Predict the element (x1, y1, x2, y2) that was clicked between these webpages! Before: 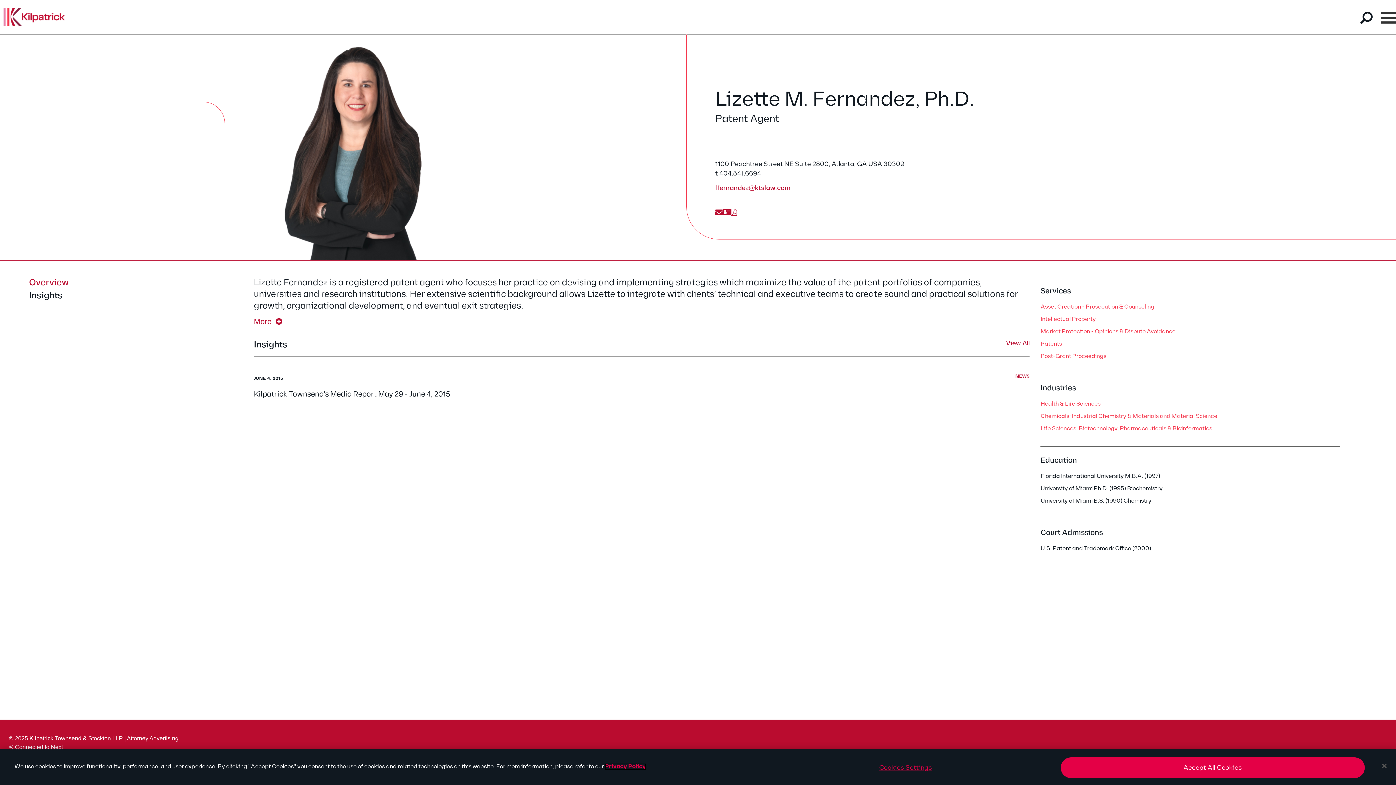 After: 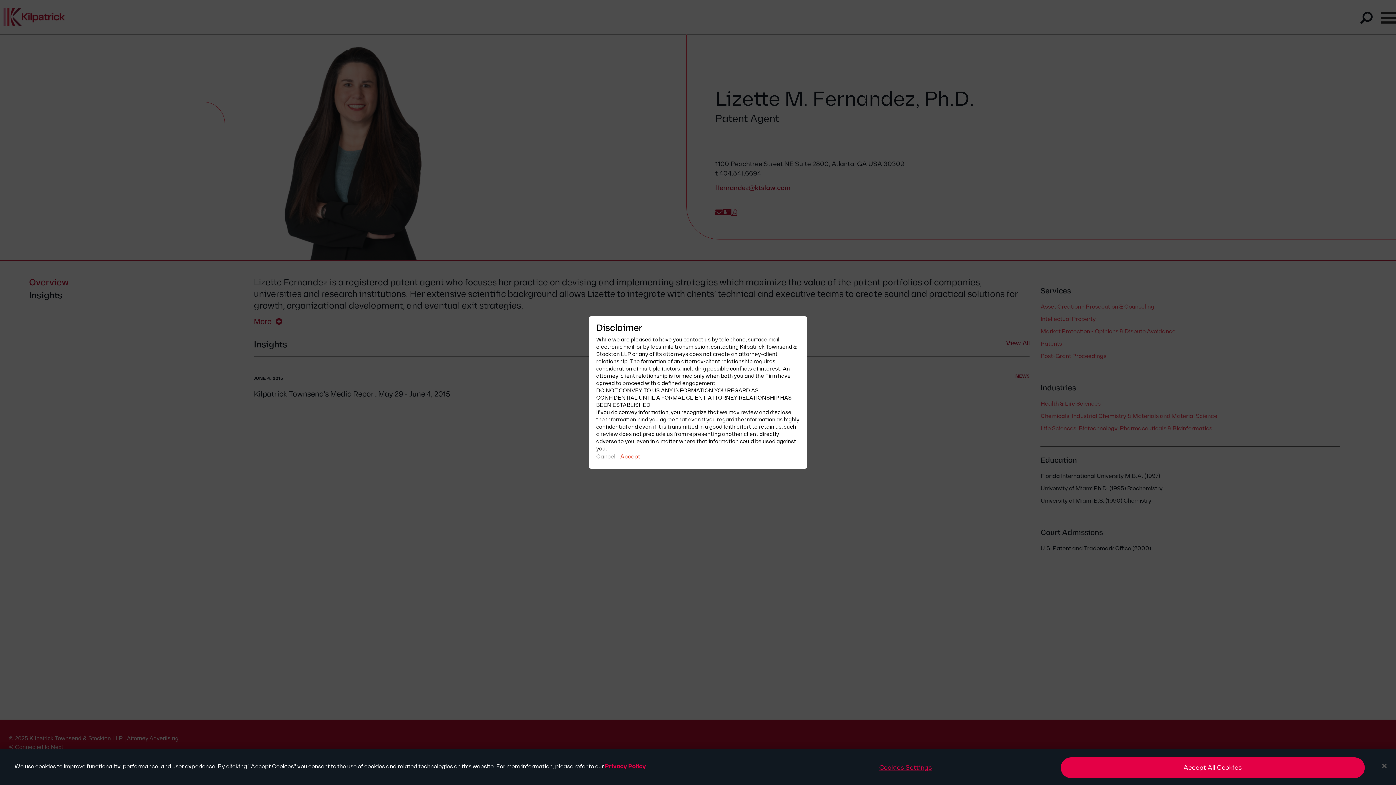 Action: label: lfernandez@ktslaw.com bbox: (715, 184, 790, 192)